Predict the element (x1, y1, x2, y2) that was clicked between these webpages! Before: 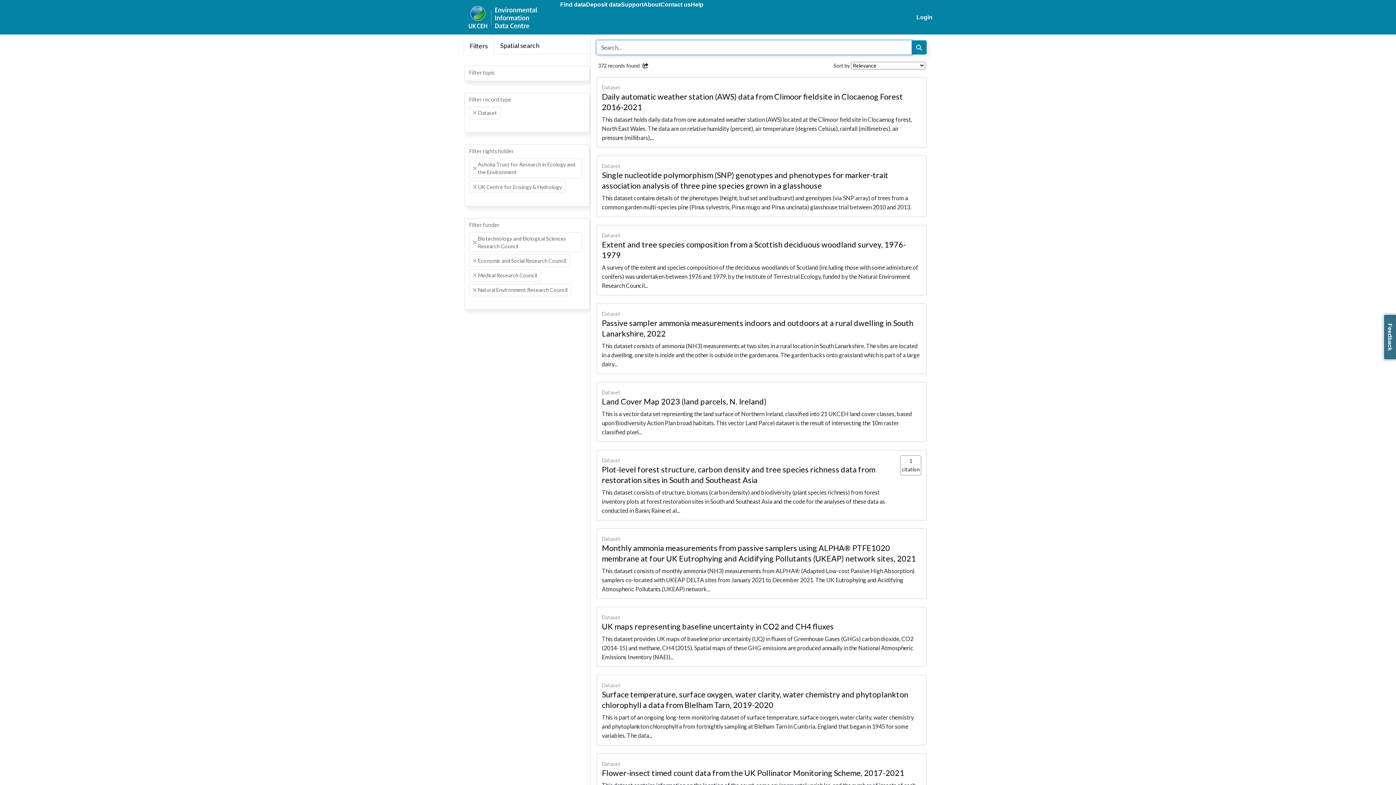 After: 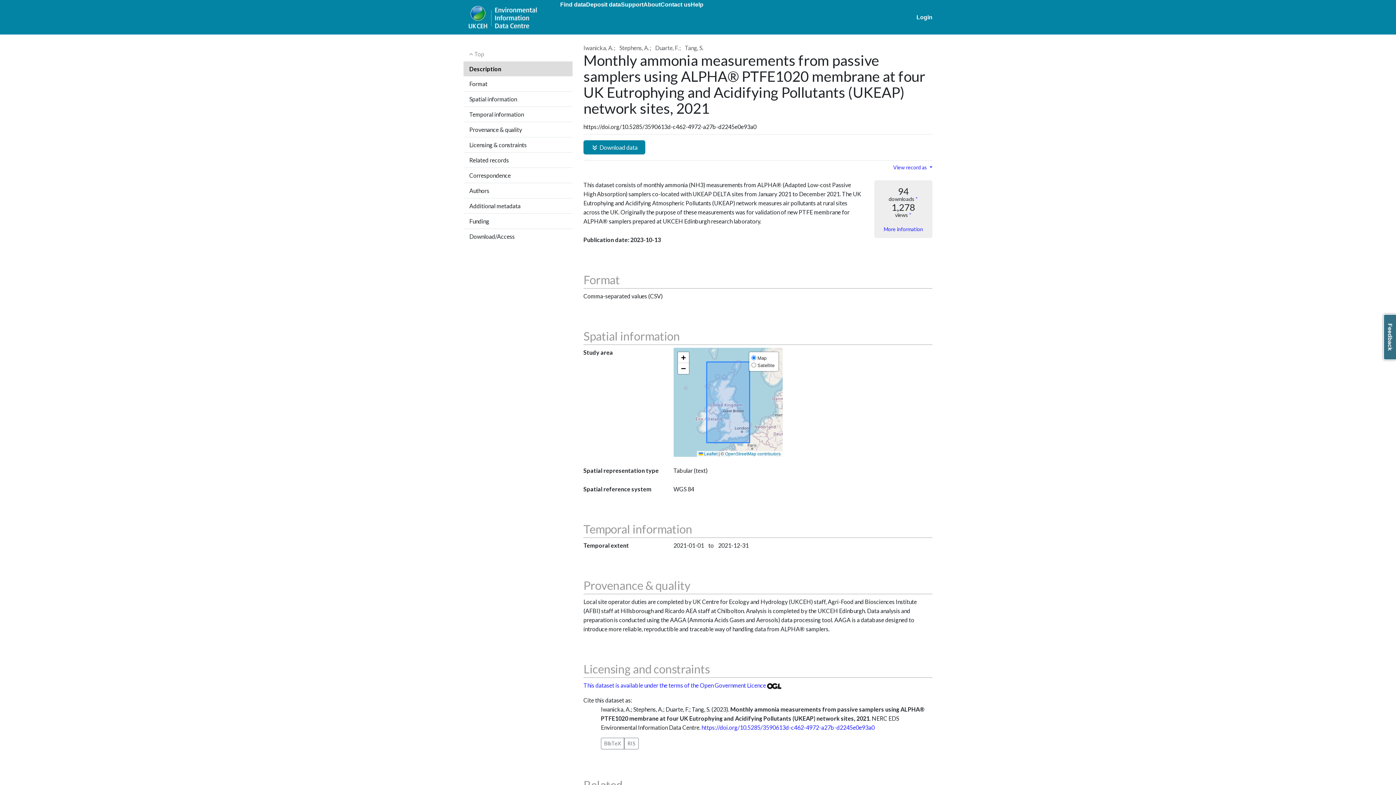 Action: bbox: (596, 528, 926, 599) label: Dataset
Monthly ammonia measurements from passive samplers using ALPHA® PTFE1020 membrane at four UK Eutrophying and Acidifying Pollutants (UKEAP) network sites, 2021
This dataset consists of monthly ammonia (NH3) measurements from ALPHA® (Adapted Low-cost Passive High Absorption) samplers co-located with UKEAP DELTA sites from January 2021 to December 2021. The UK Eutrophying and Acidifying Atmospheric Pollutants (UKEAP) network...